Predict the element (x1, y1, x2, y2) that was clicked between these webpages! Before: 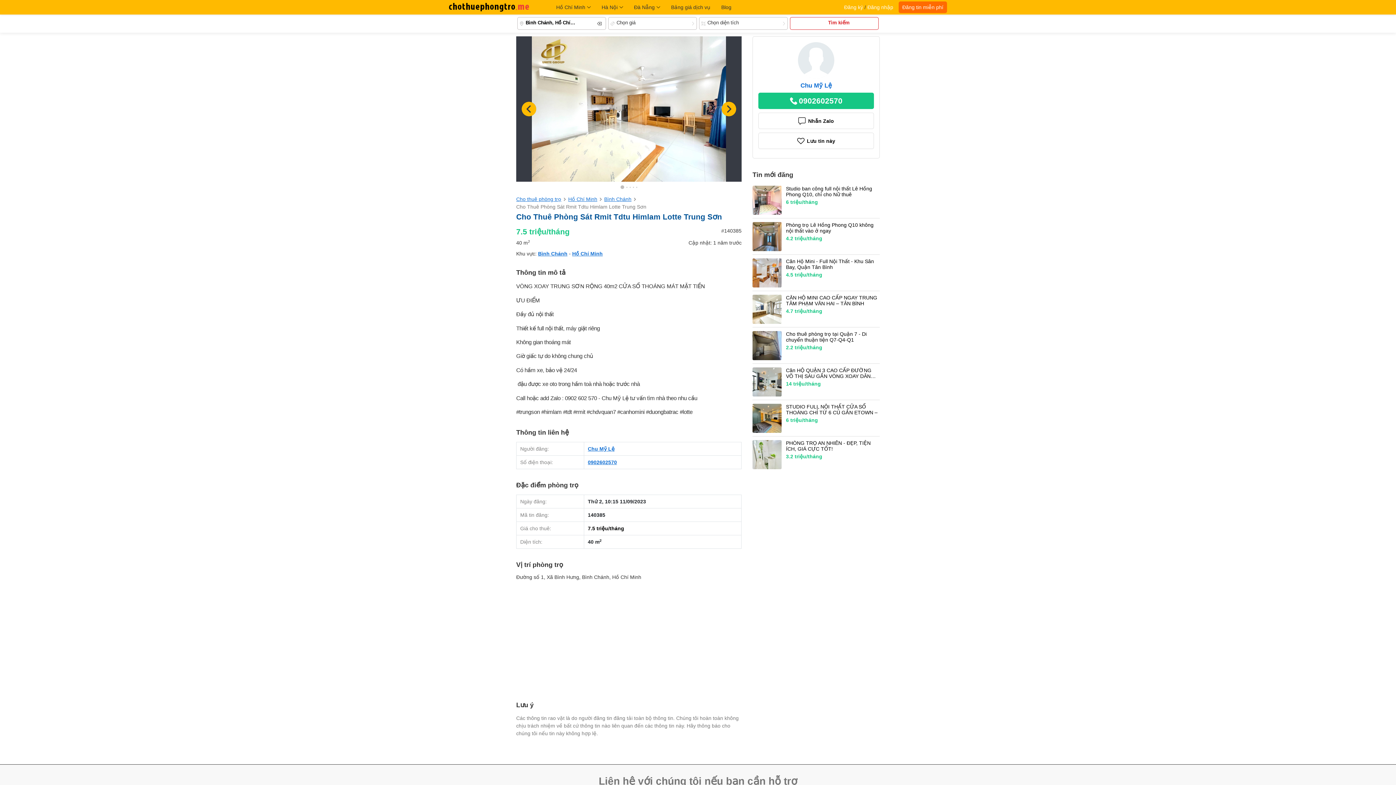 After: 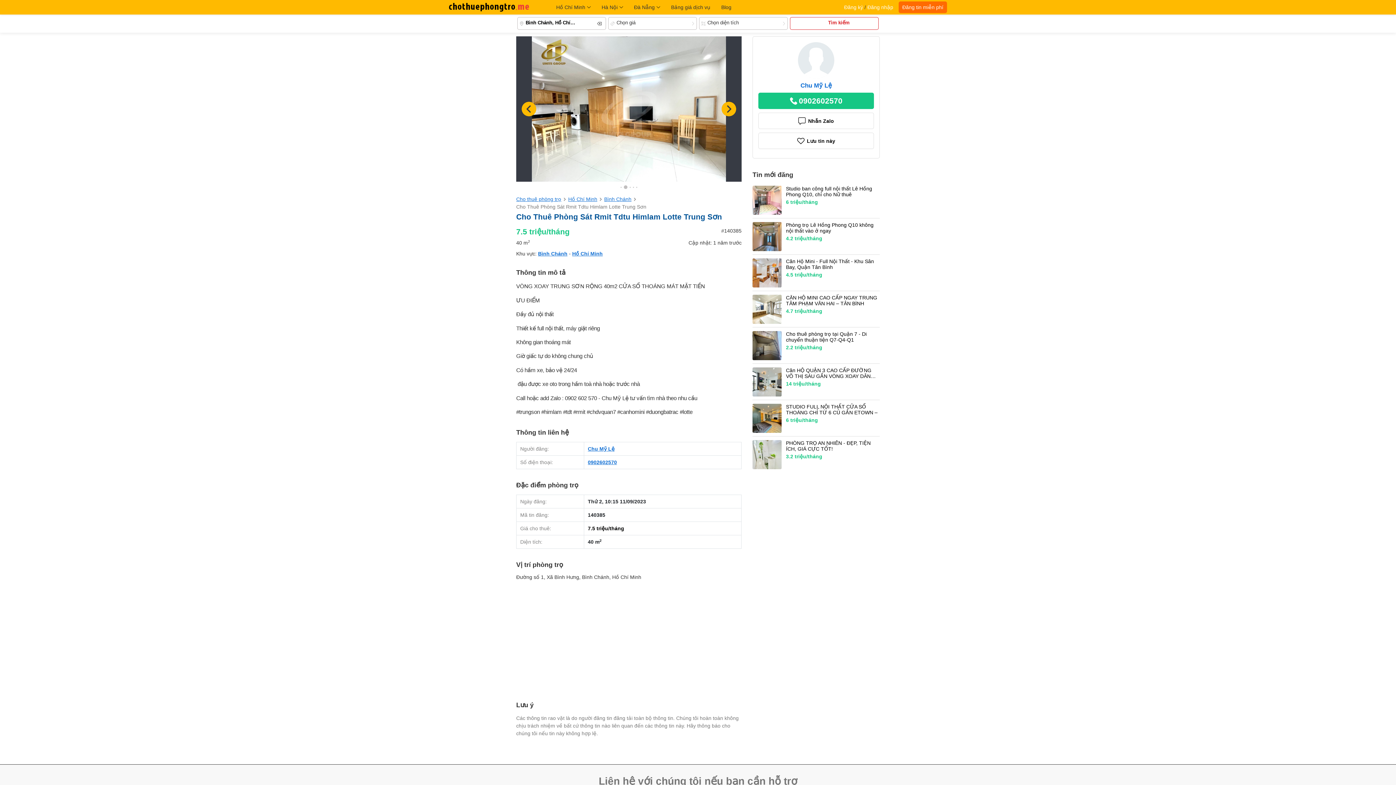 Action: label: Next slide bbox: (720, 100, 738, 118)